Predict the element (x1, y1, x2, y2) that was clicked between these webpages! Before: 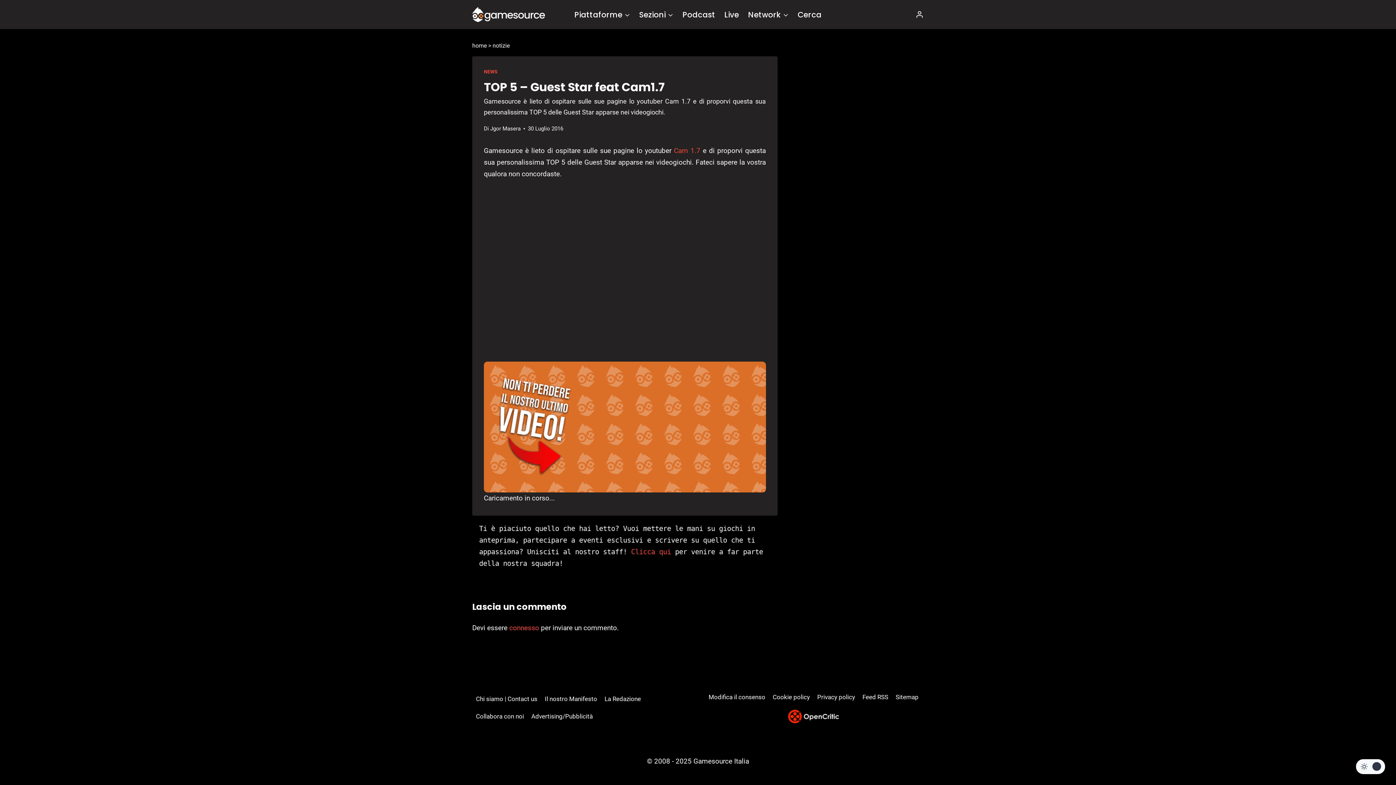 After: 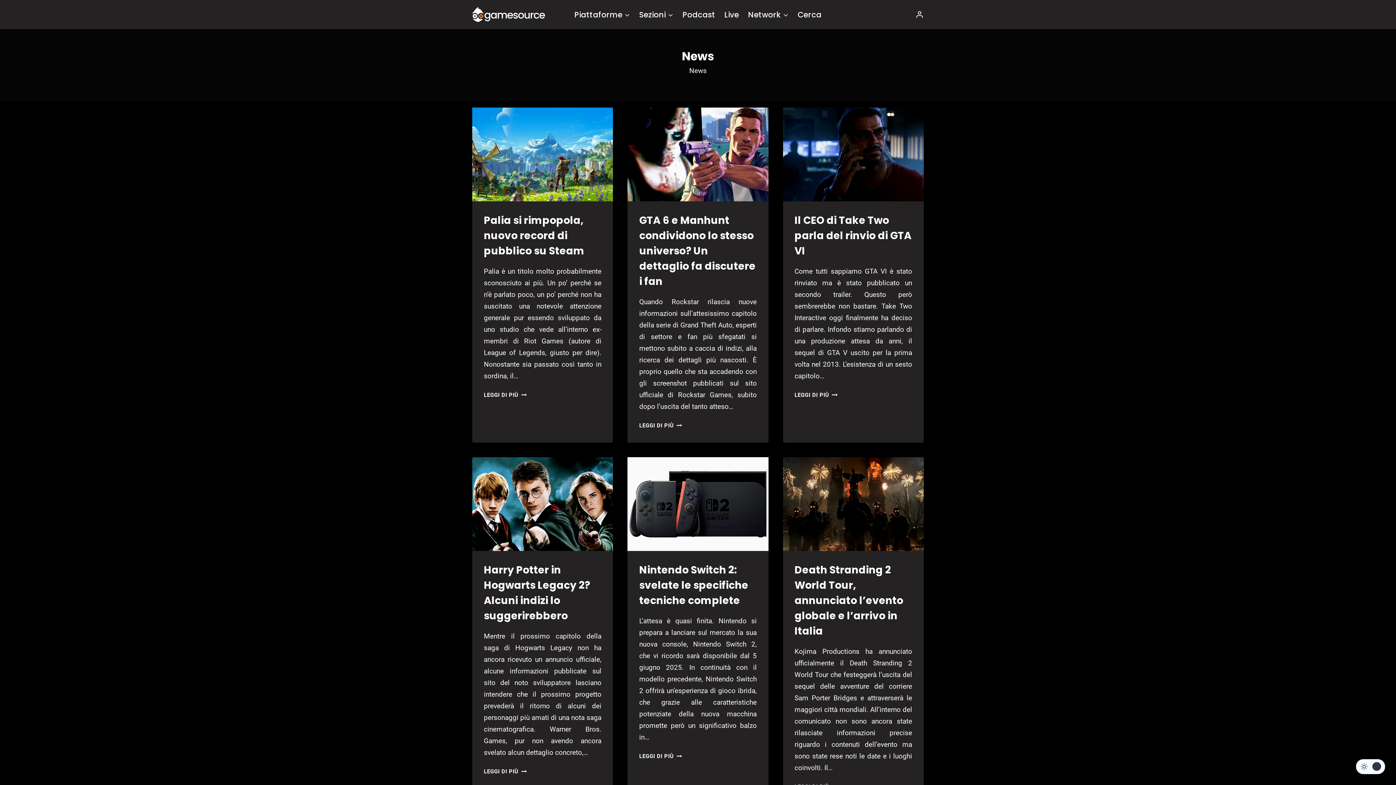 Action: label: NEWS bbox: (484, 69, 497, 74)